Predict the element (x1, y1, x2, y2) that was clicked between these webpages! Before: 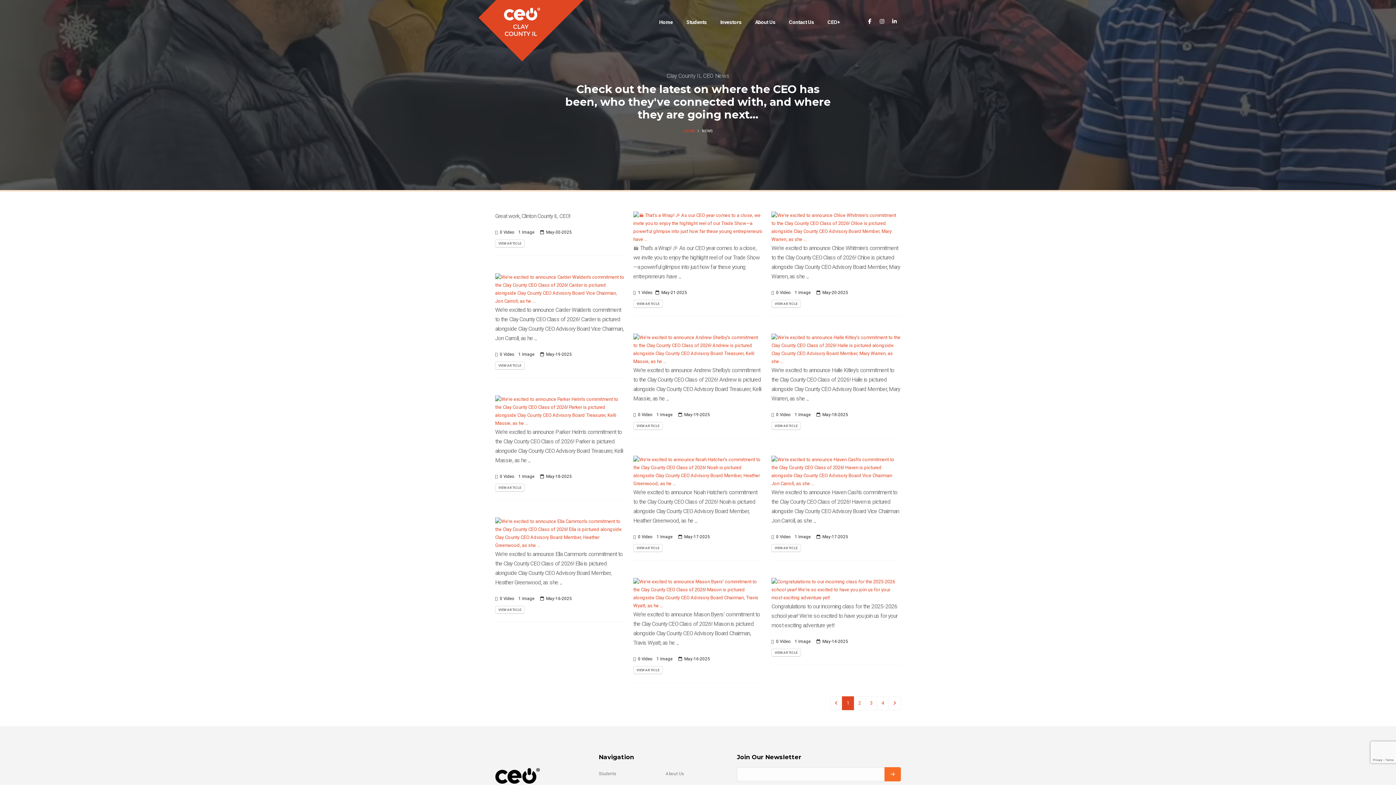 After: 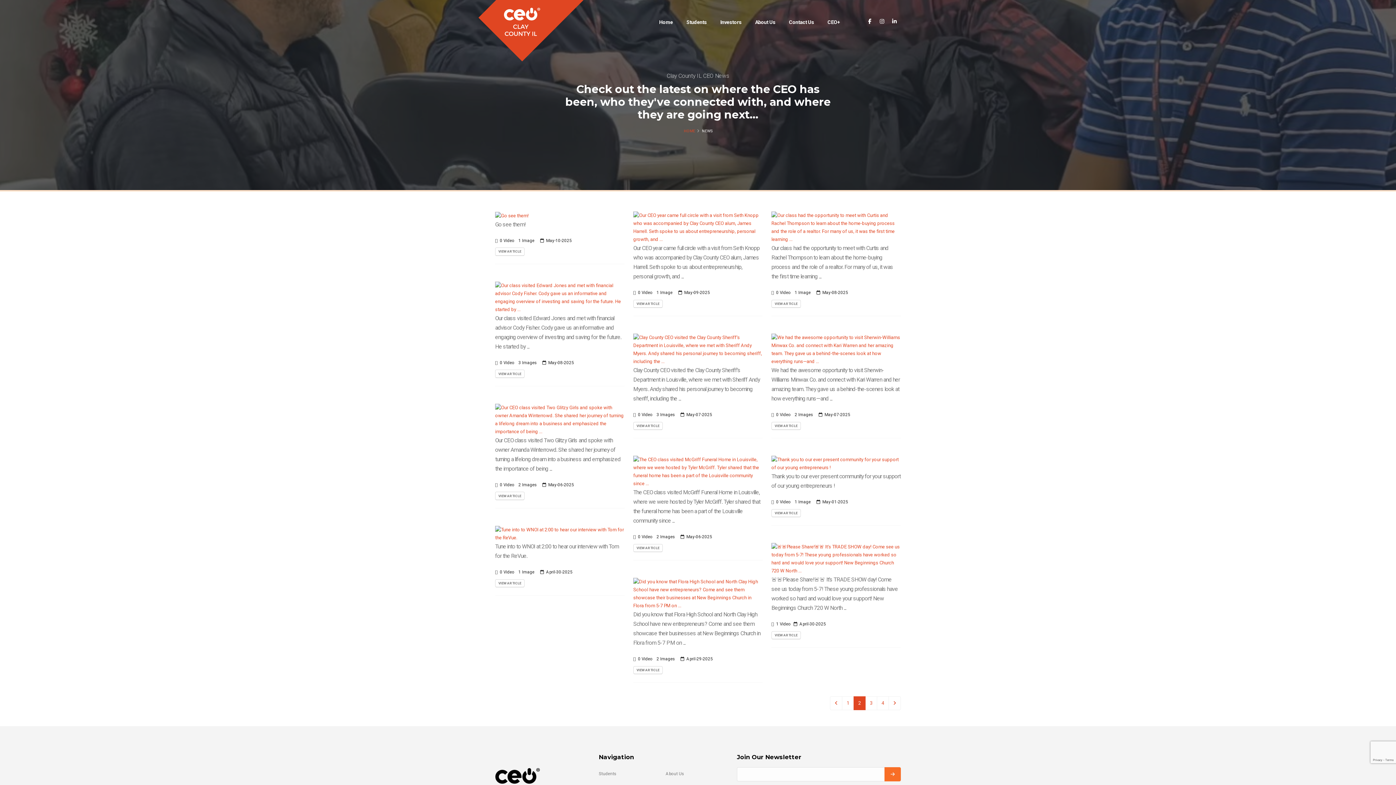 Action: bbox: (888, 696, 901, 710)